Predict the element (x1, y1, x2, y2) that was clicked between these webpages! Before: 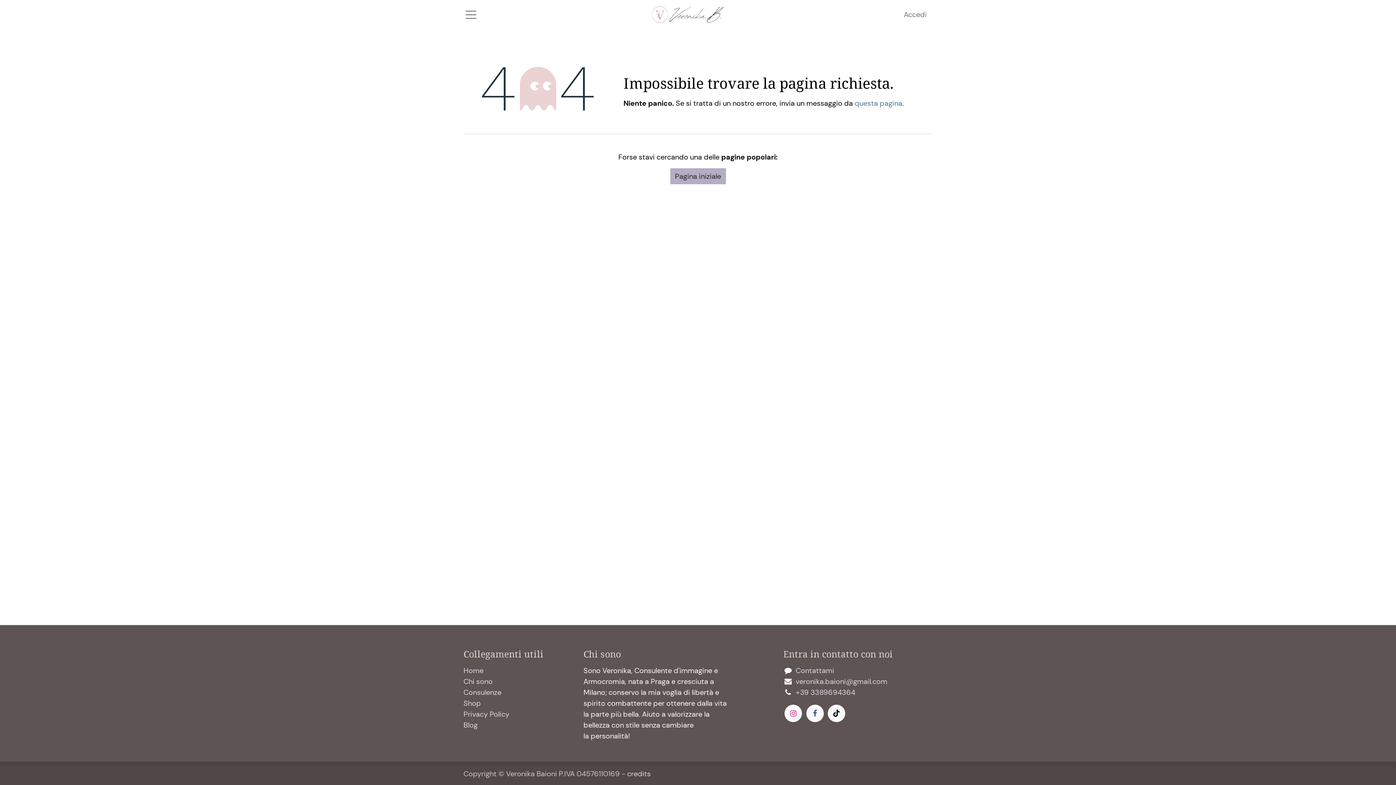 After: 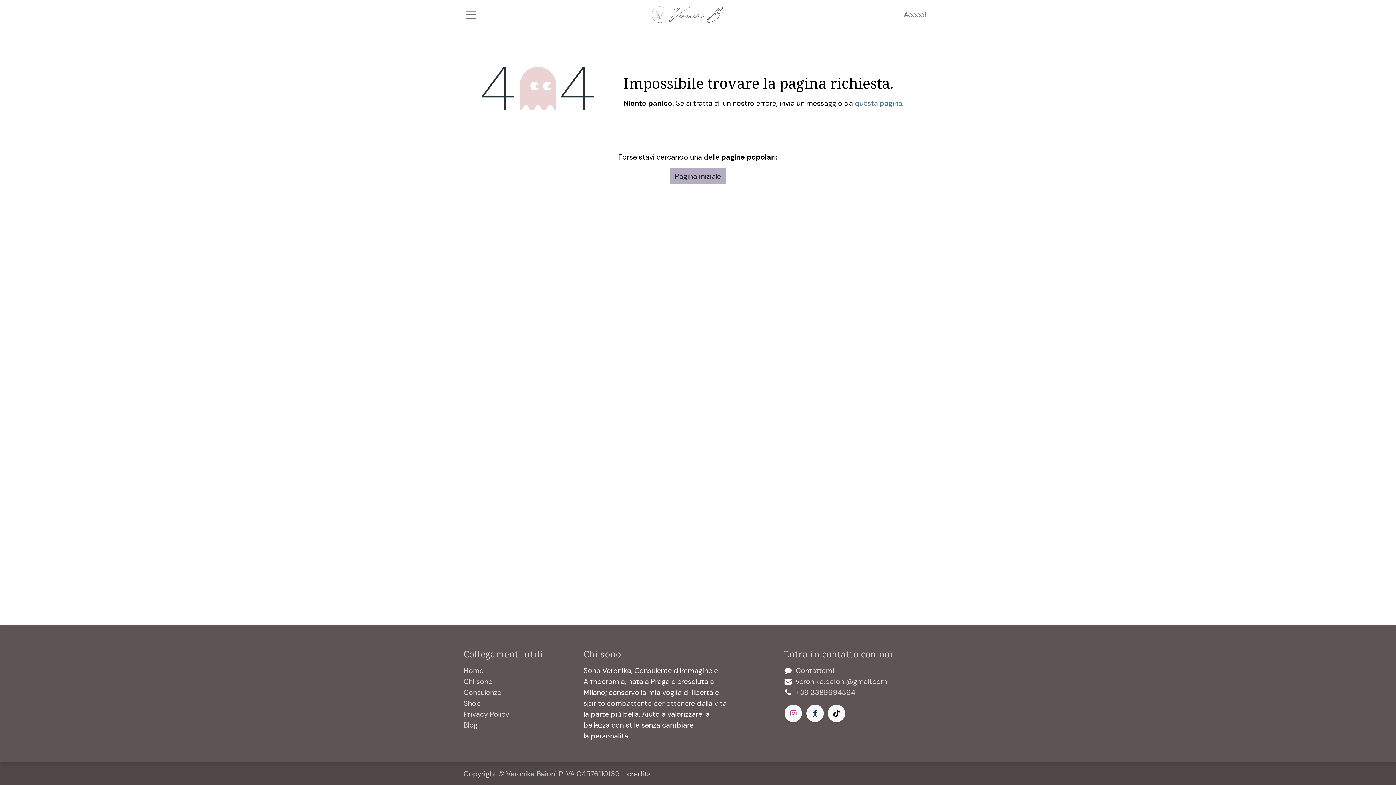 Action: bbox: (806, 705, 823, 722)